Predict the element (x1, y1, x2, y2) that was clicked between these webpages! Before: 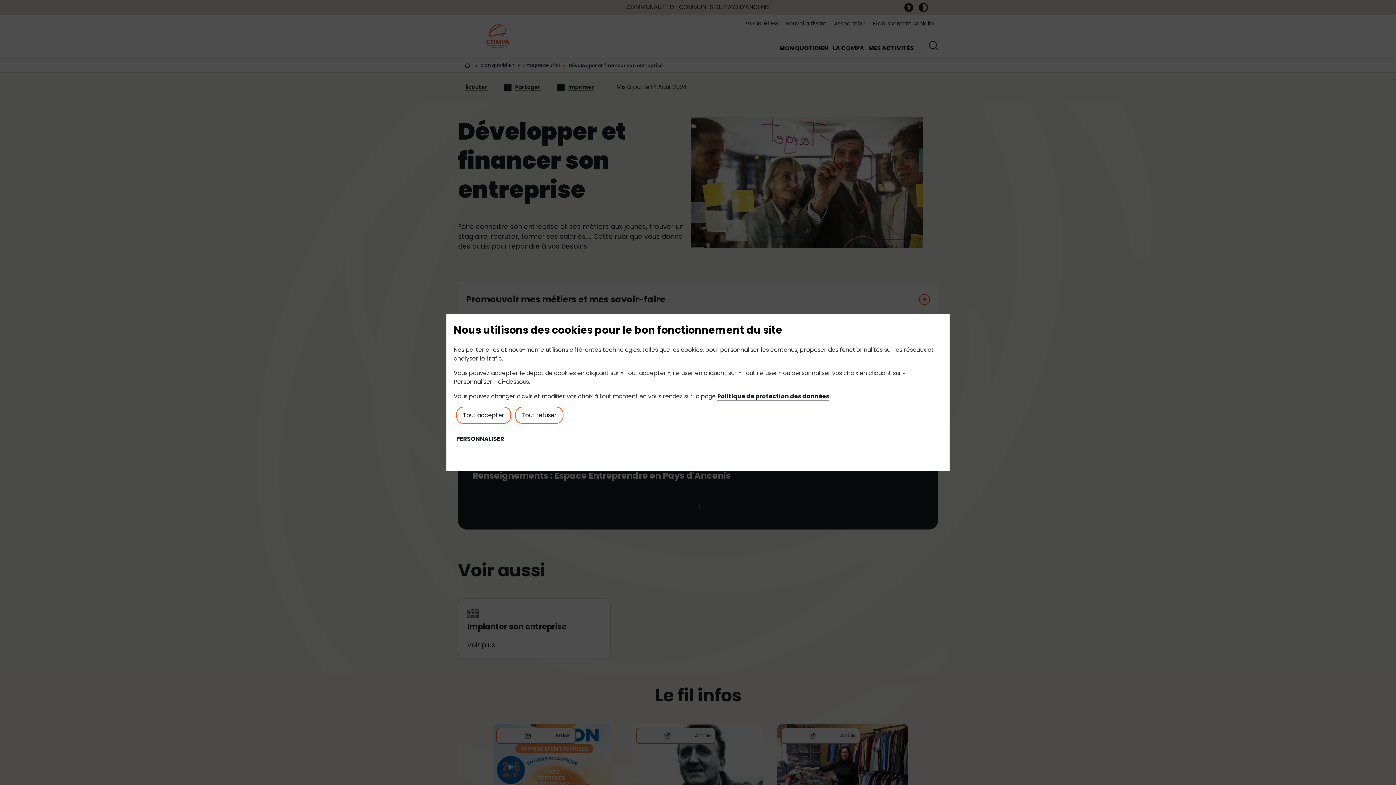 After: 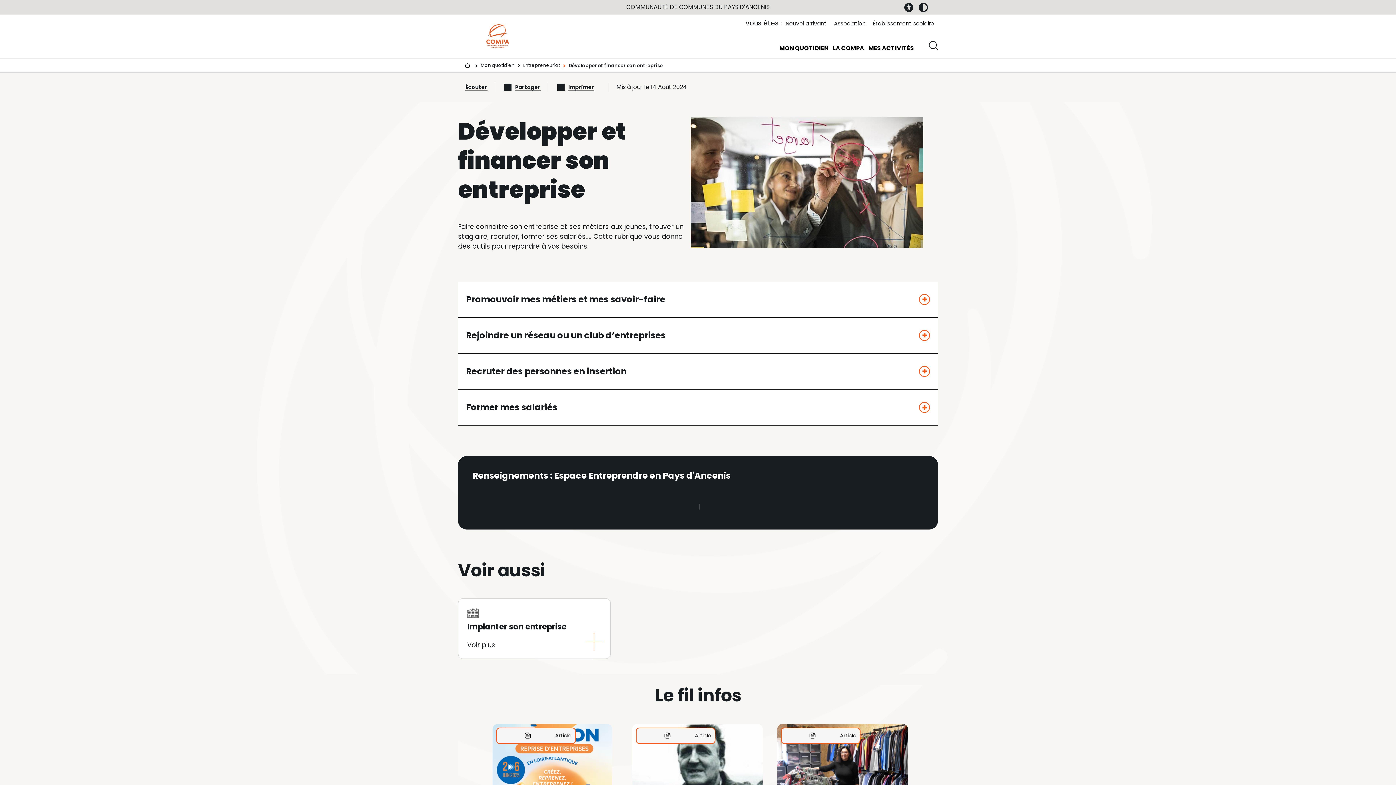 Action: label: Cookies : Tout refuser bbox: (515, 406, 563, 424)